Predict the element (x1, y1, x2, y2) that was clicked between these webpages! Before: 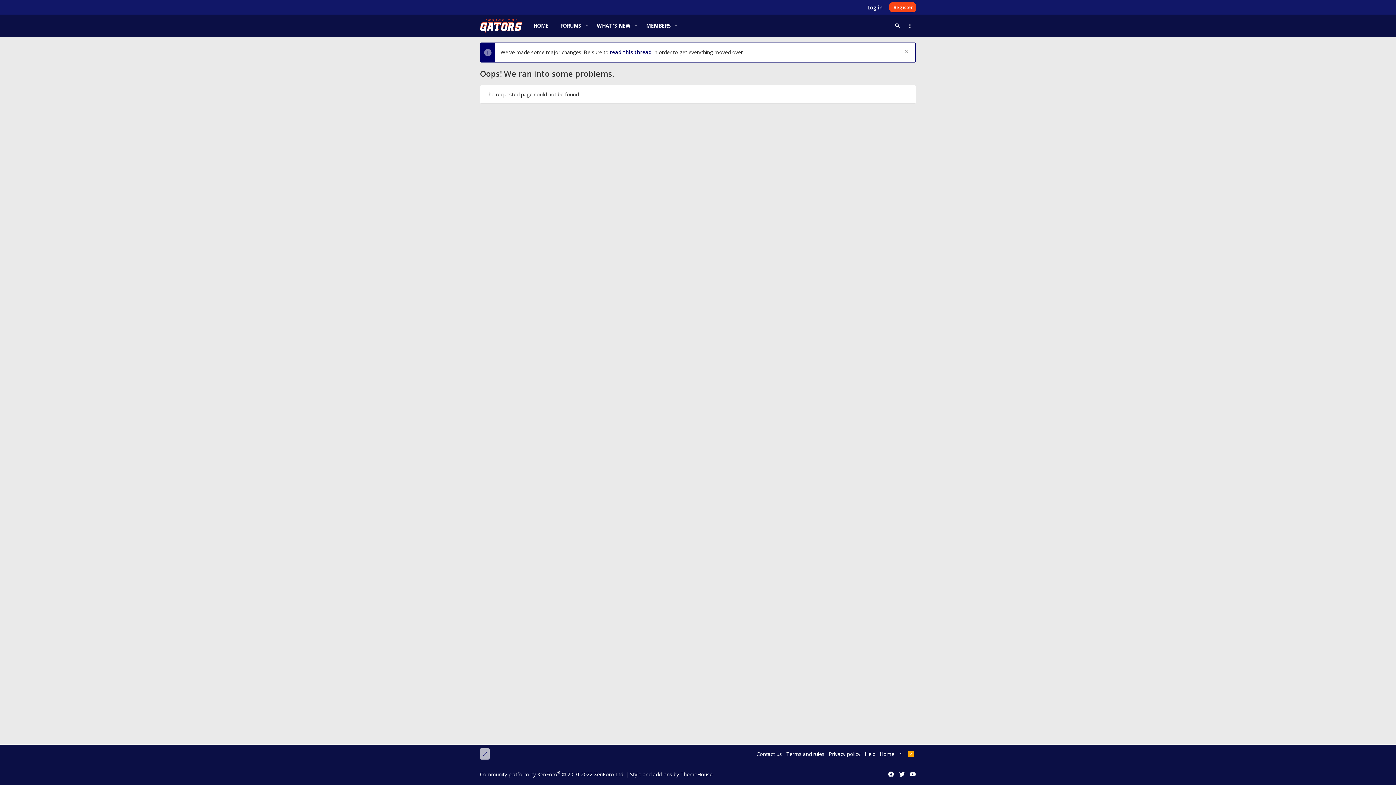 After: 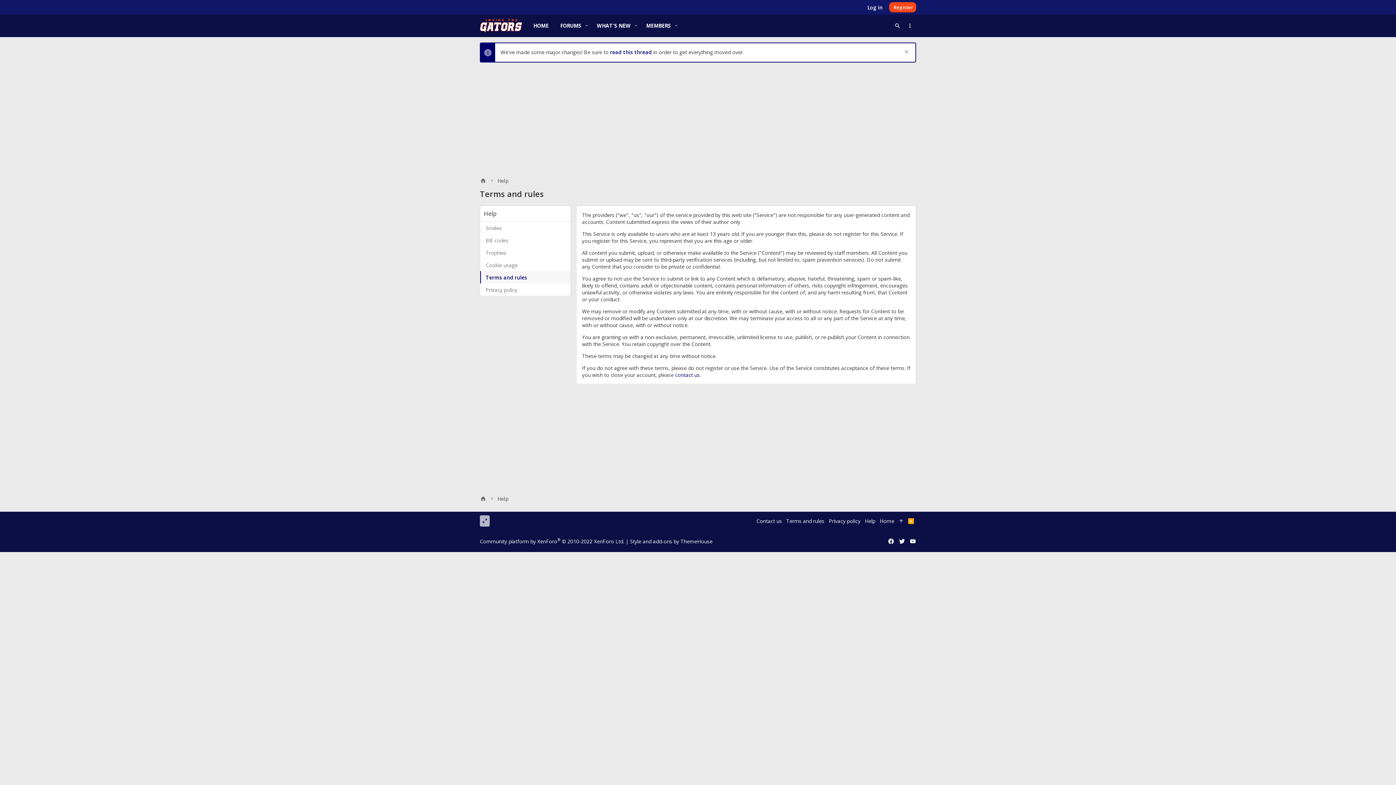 Action: bbox: (784, 748, 826, 759) label: Terms and rules